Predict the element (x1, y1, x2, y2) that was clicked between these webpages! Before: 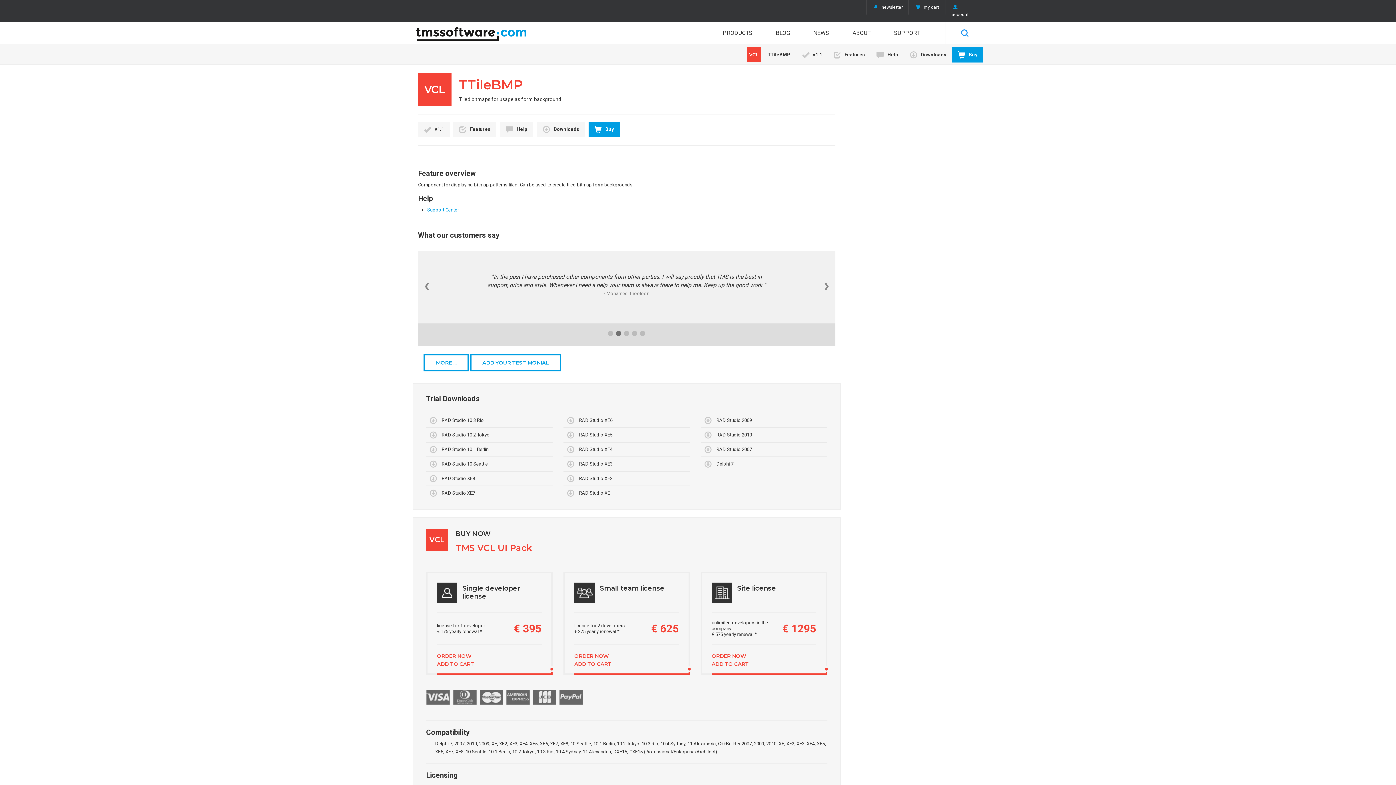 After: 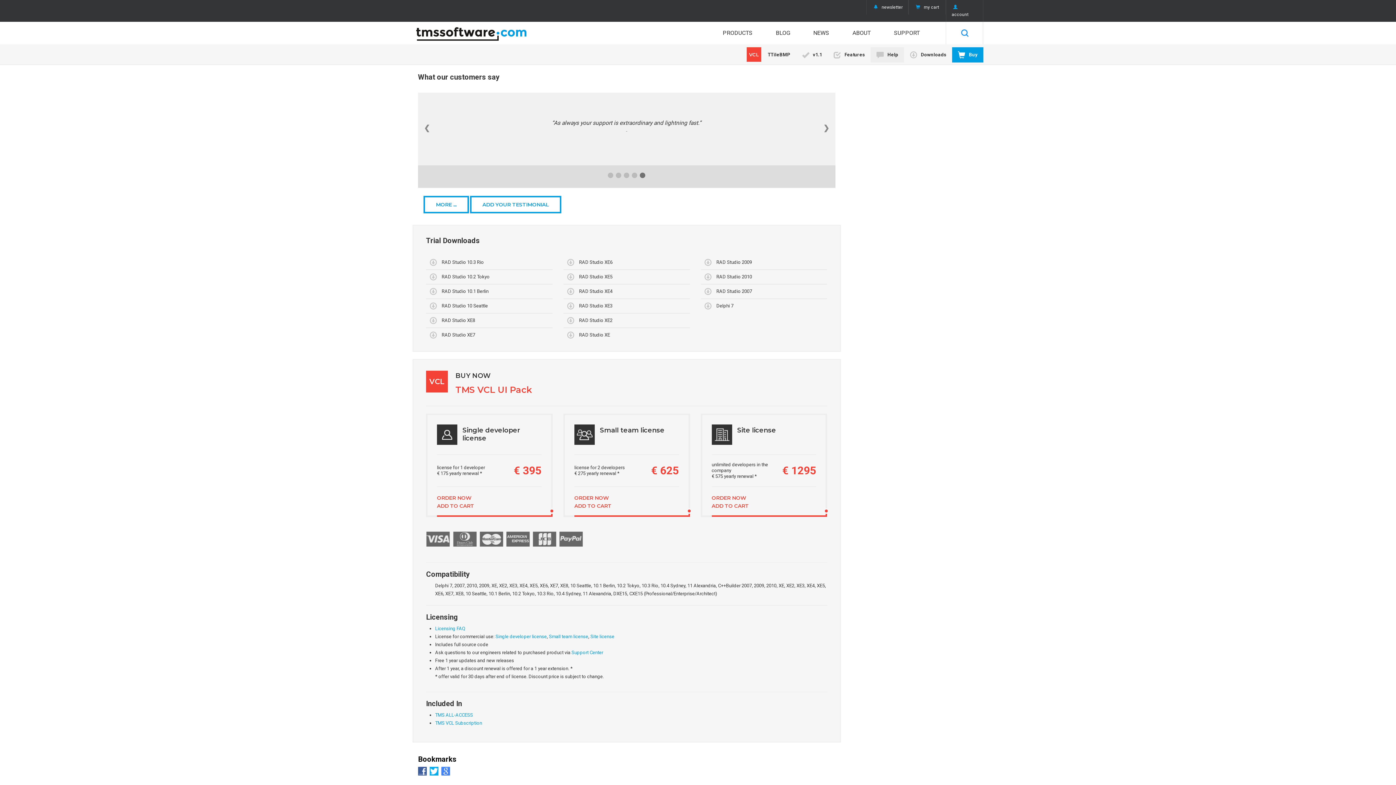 Action: bbox: (870, 47, 904, 62) label: Help